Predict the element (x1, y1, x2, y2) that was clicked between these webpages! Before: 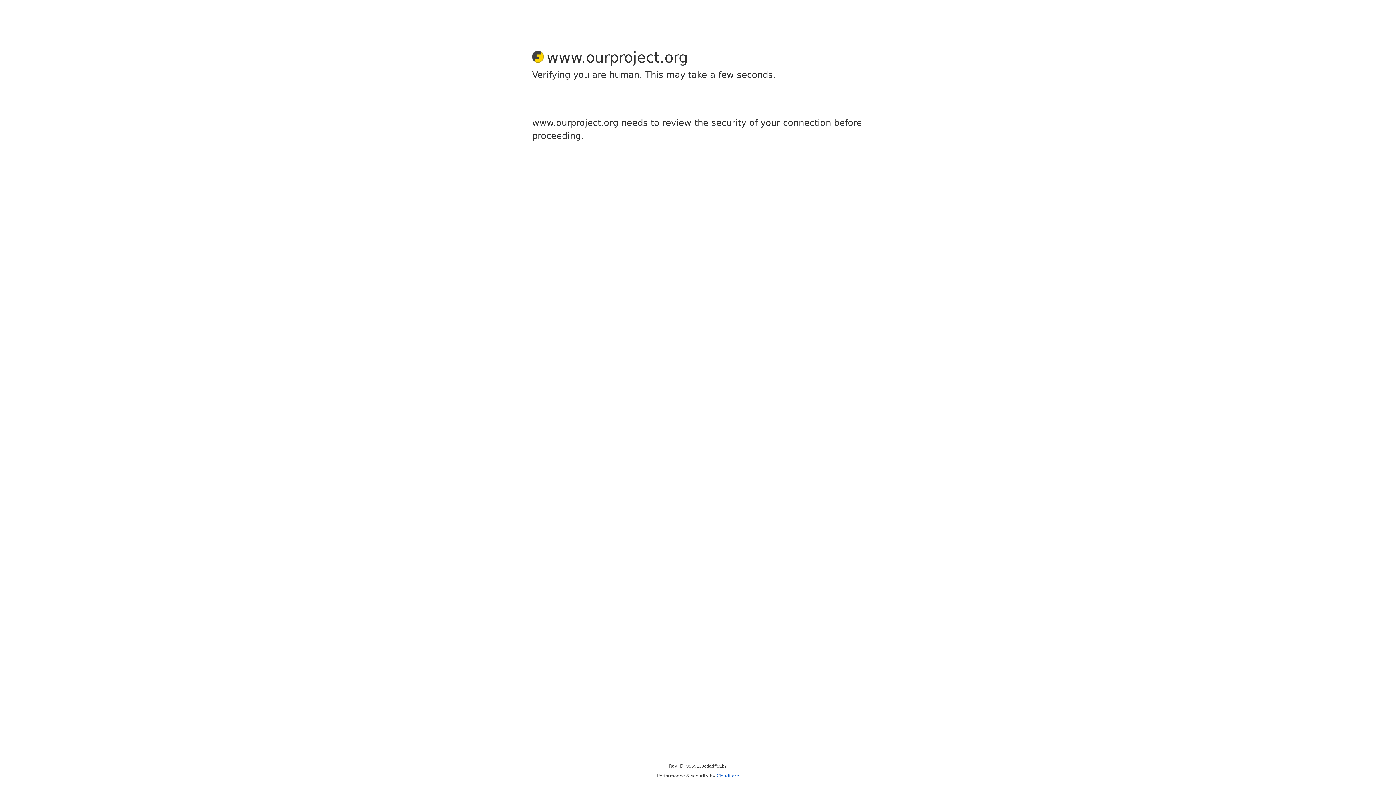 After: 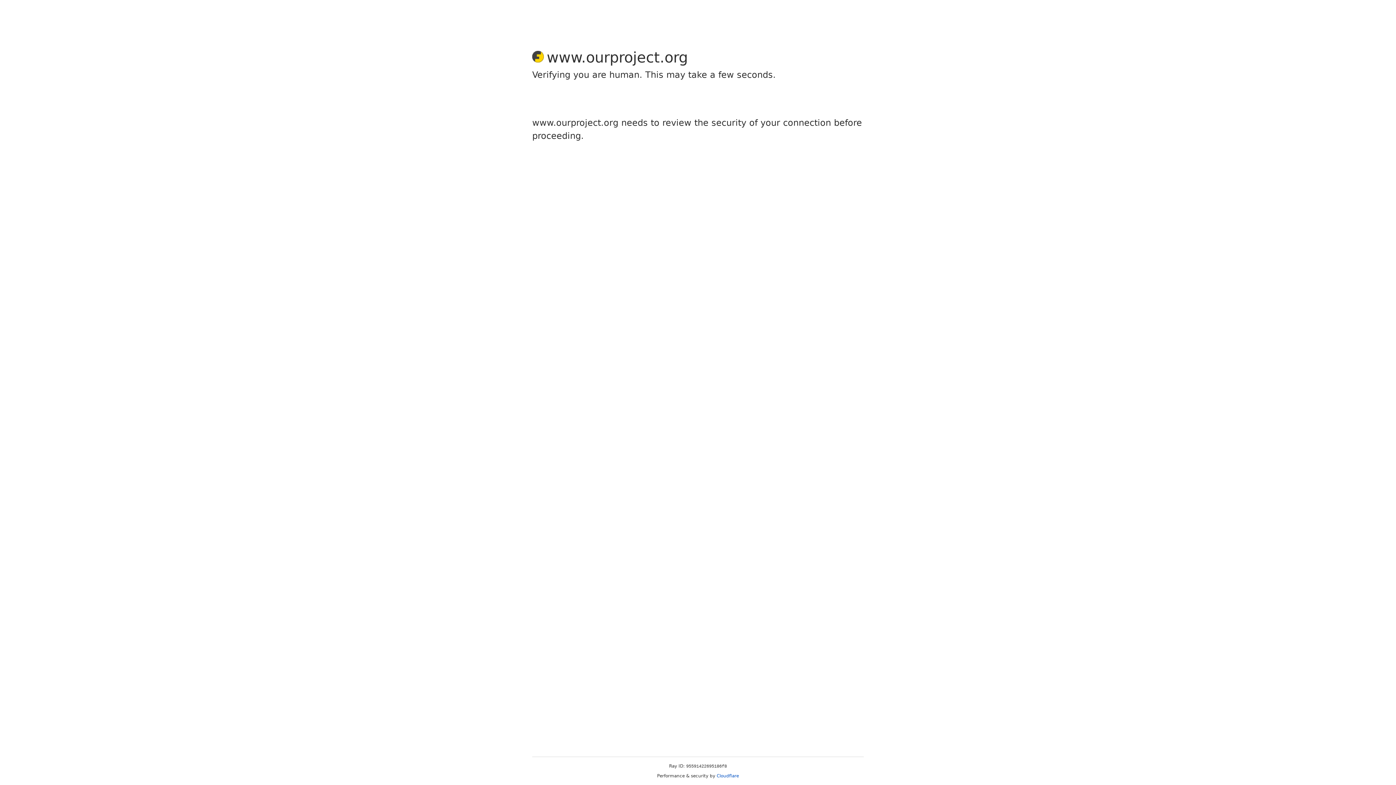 Action: label: Cloudflare bbox: (716, 773, 739, 778)